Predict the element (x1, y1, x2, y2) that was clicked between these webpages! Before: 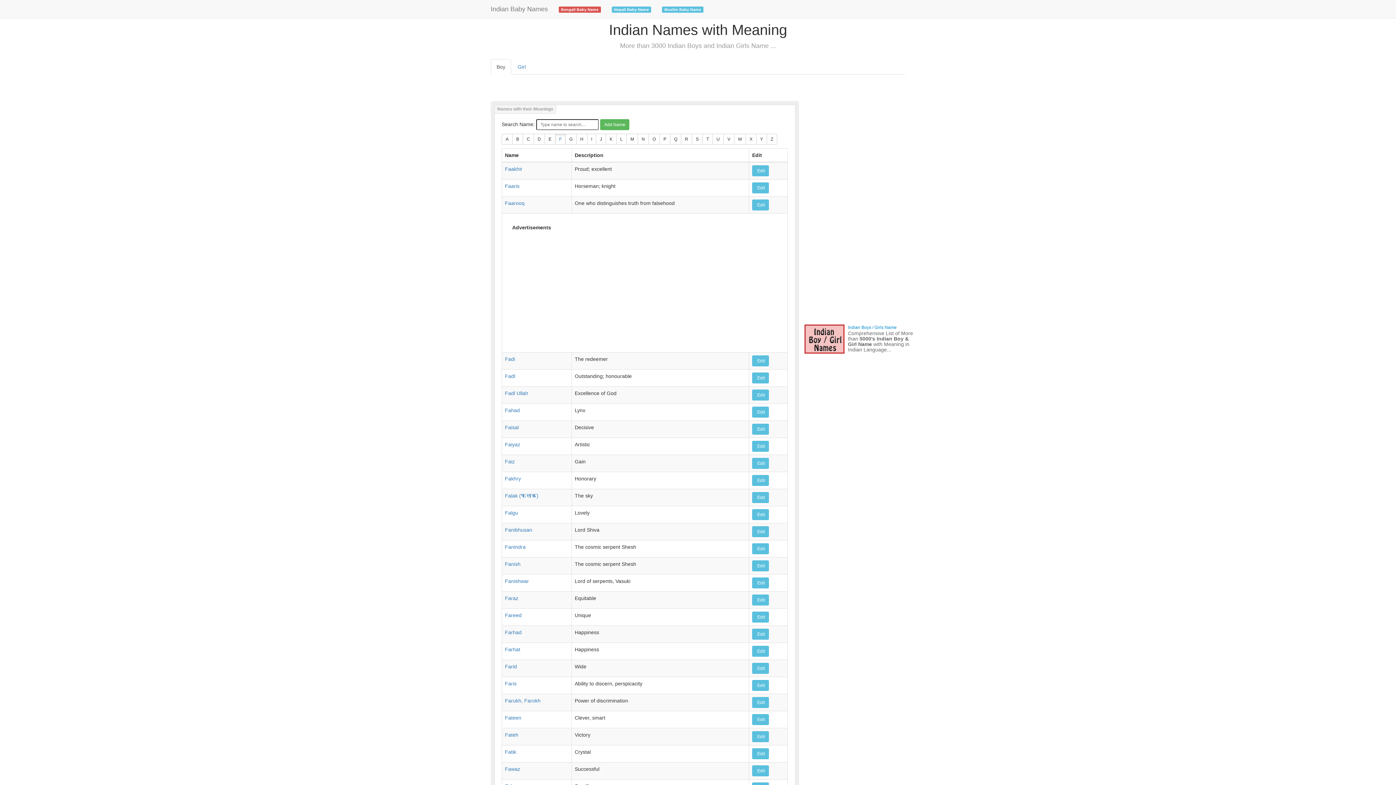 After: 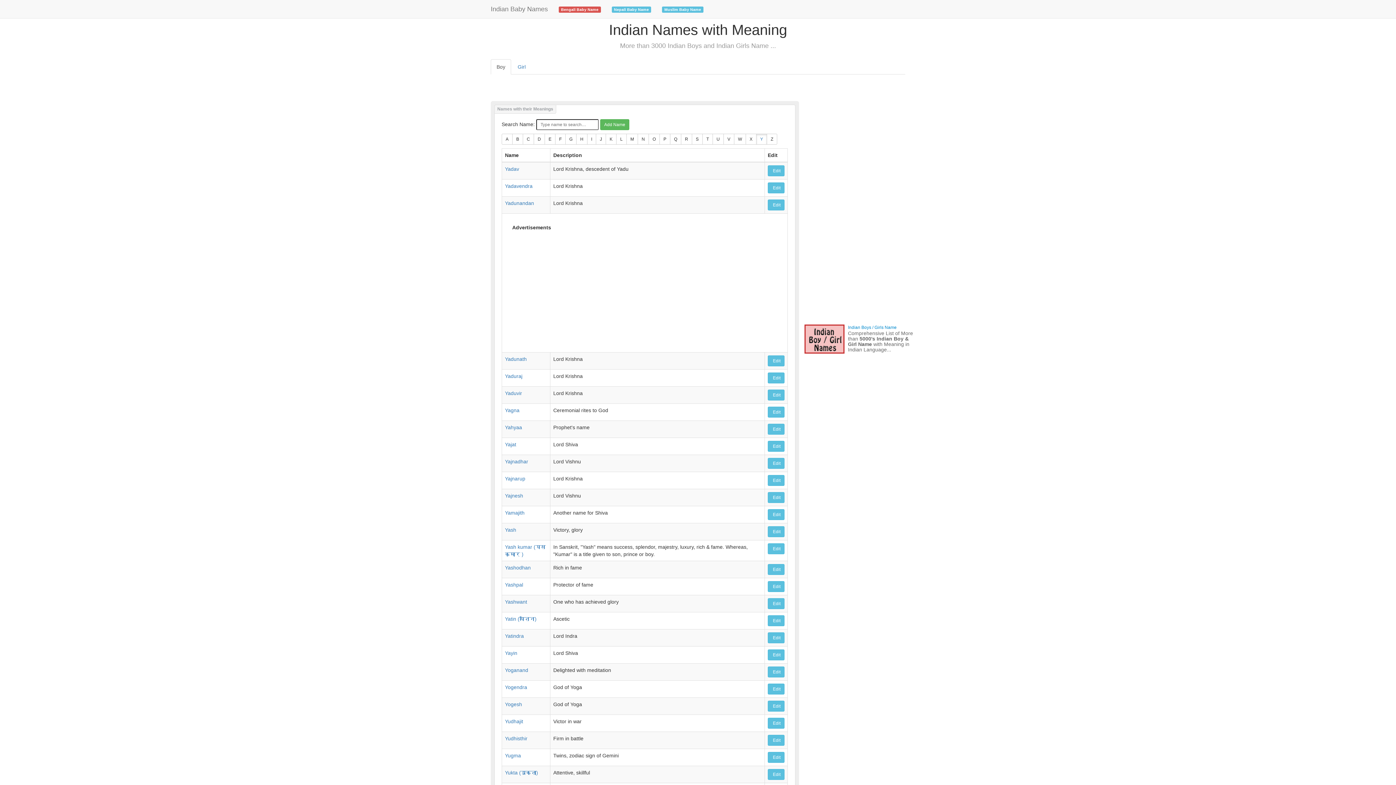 Action: bbox: (756, 133, 767, 144) label: Y